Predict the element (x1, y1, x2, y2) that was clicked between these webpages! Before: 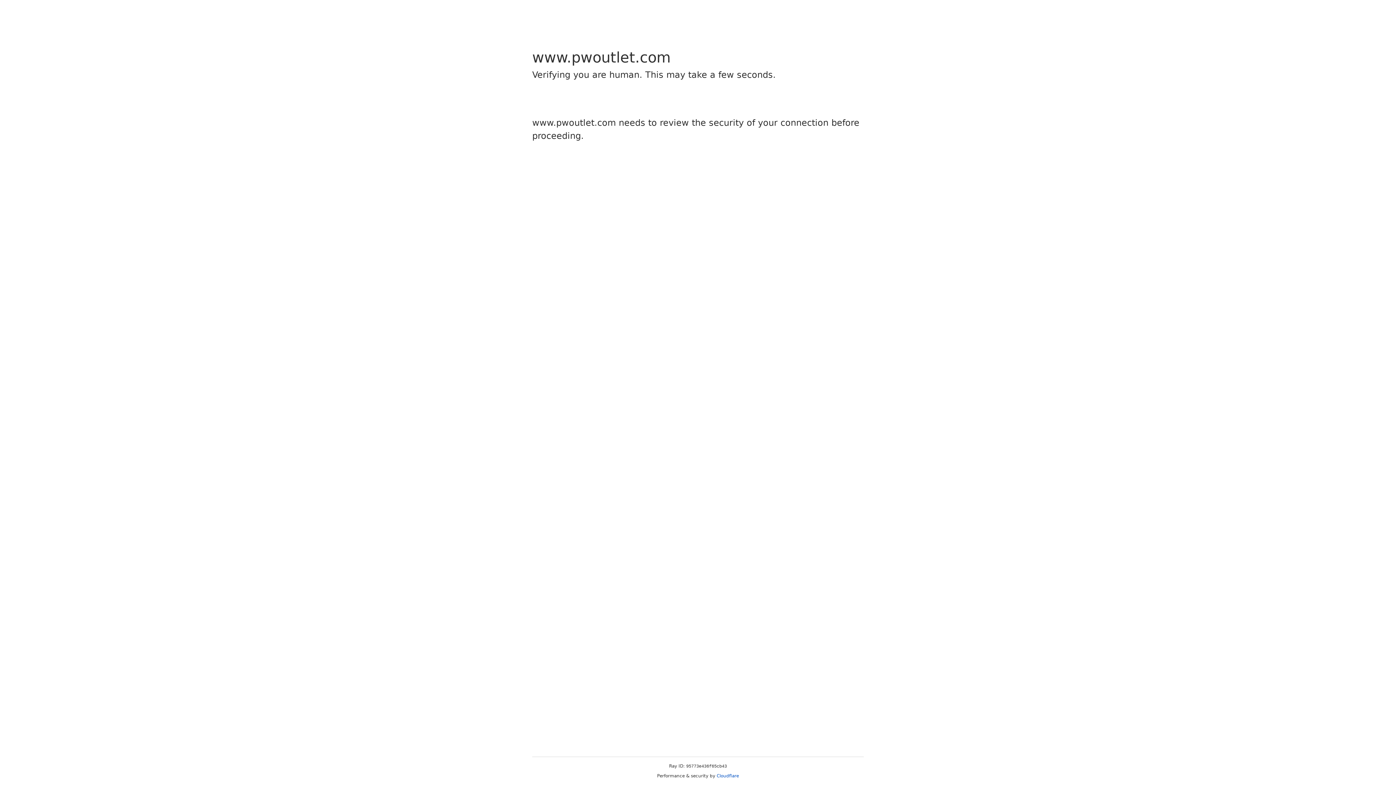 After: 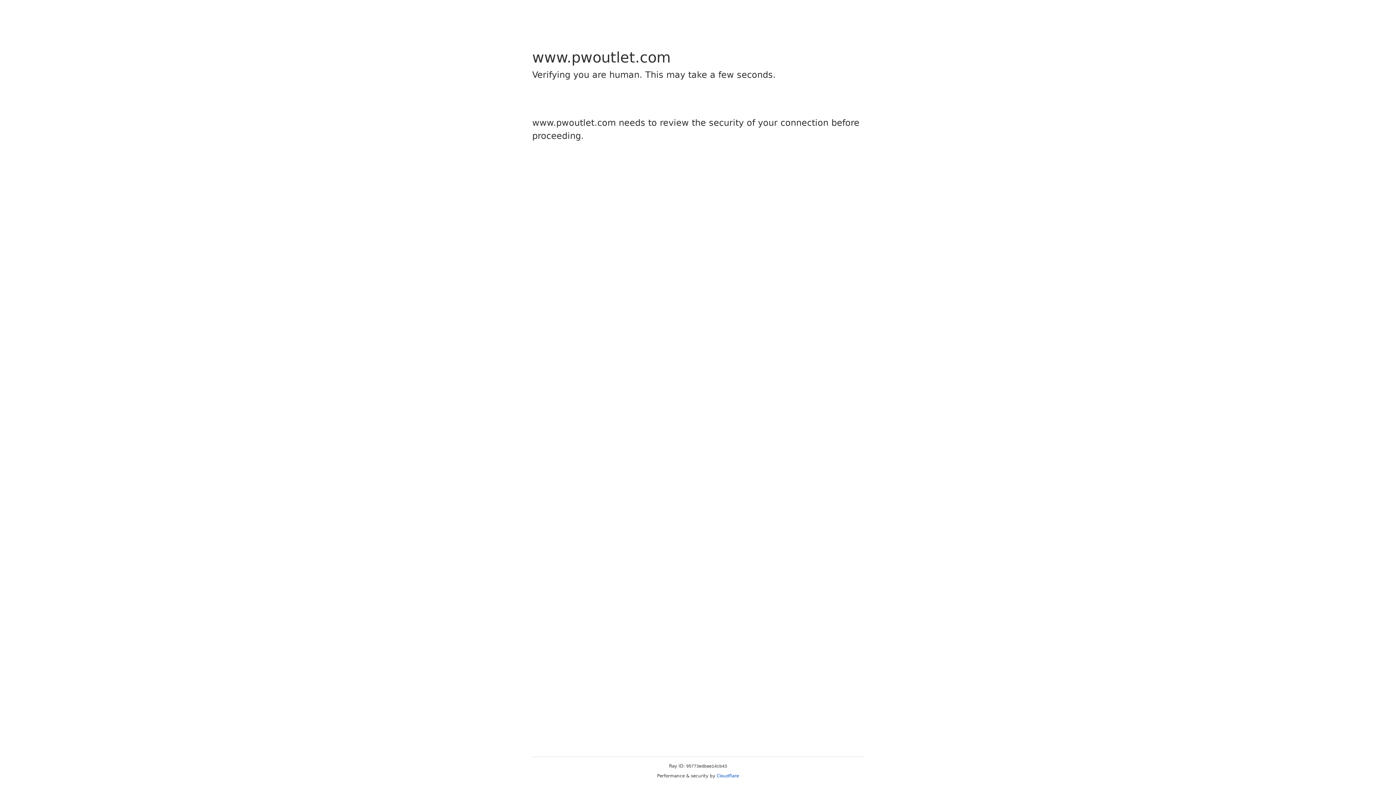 Action: label: Cloudflare bbox: (716, 773, 739, 778)